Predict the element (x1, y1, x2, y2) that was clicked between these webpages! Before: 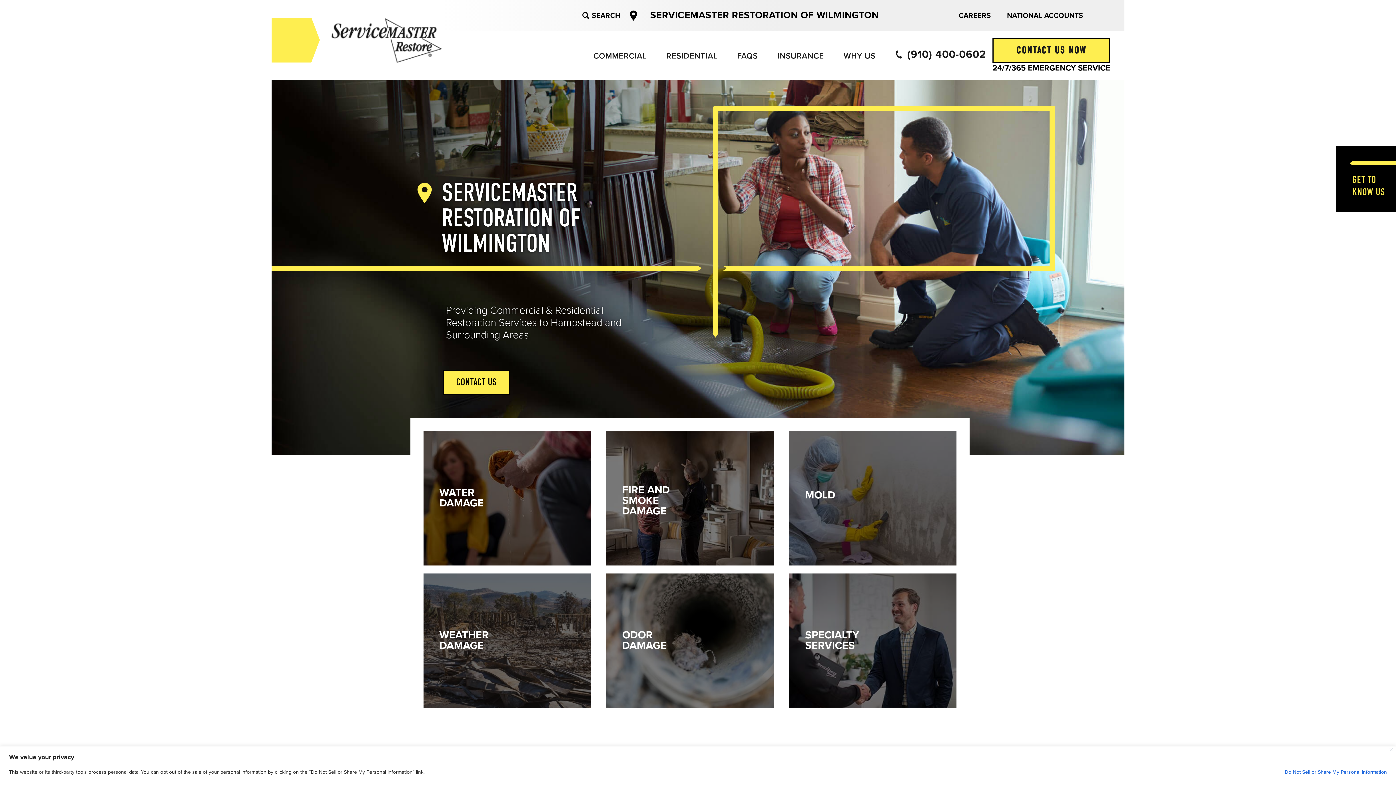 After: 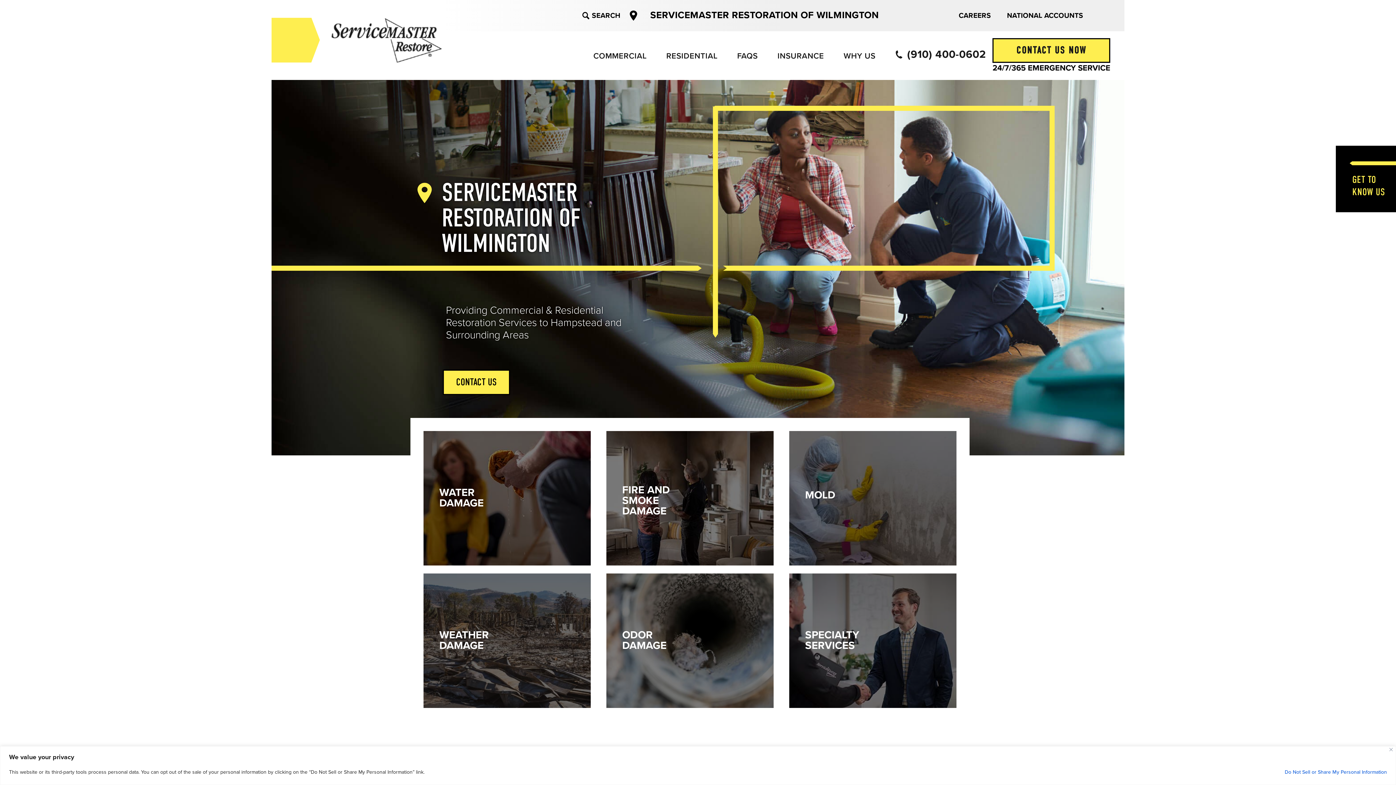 Action: bbox: (271, 17, 442, 62)